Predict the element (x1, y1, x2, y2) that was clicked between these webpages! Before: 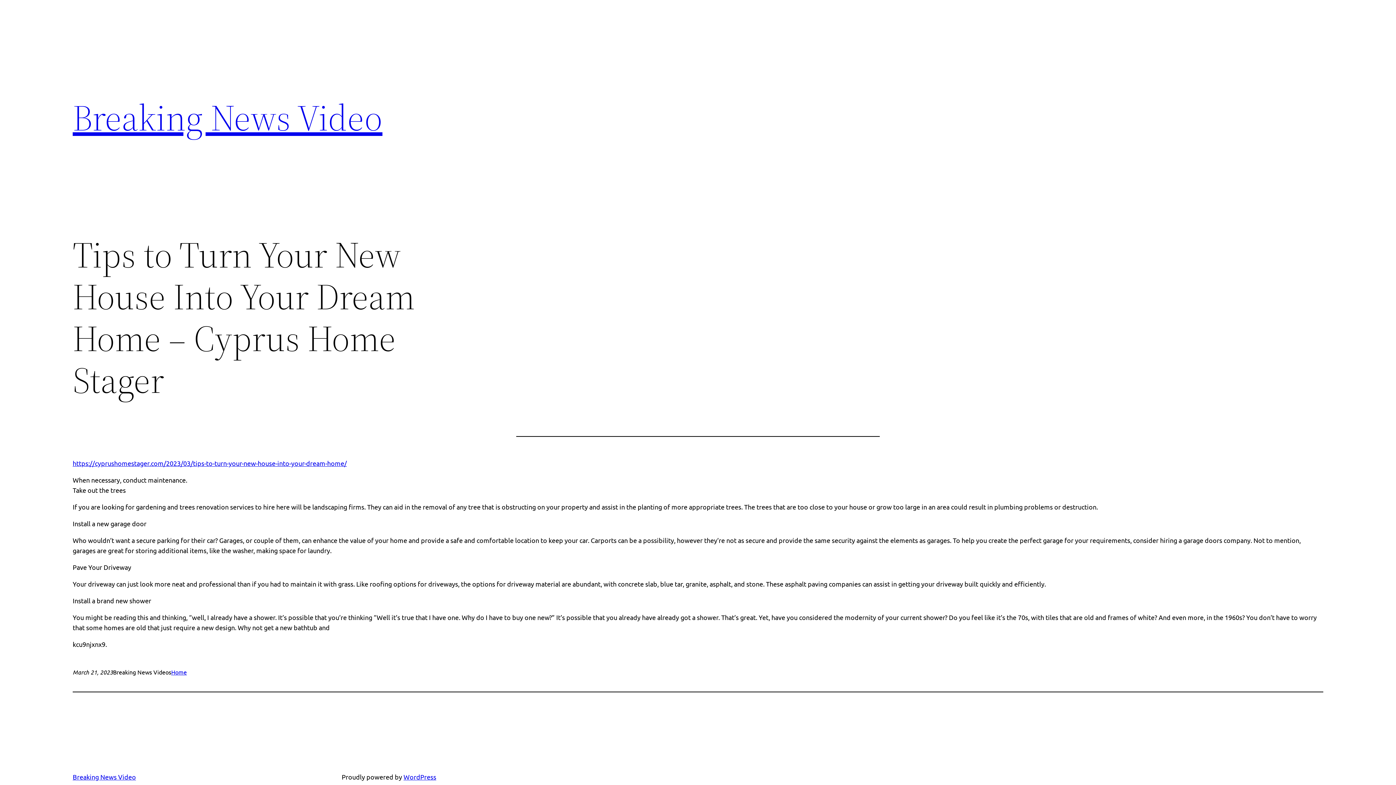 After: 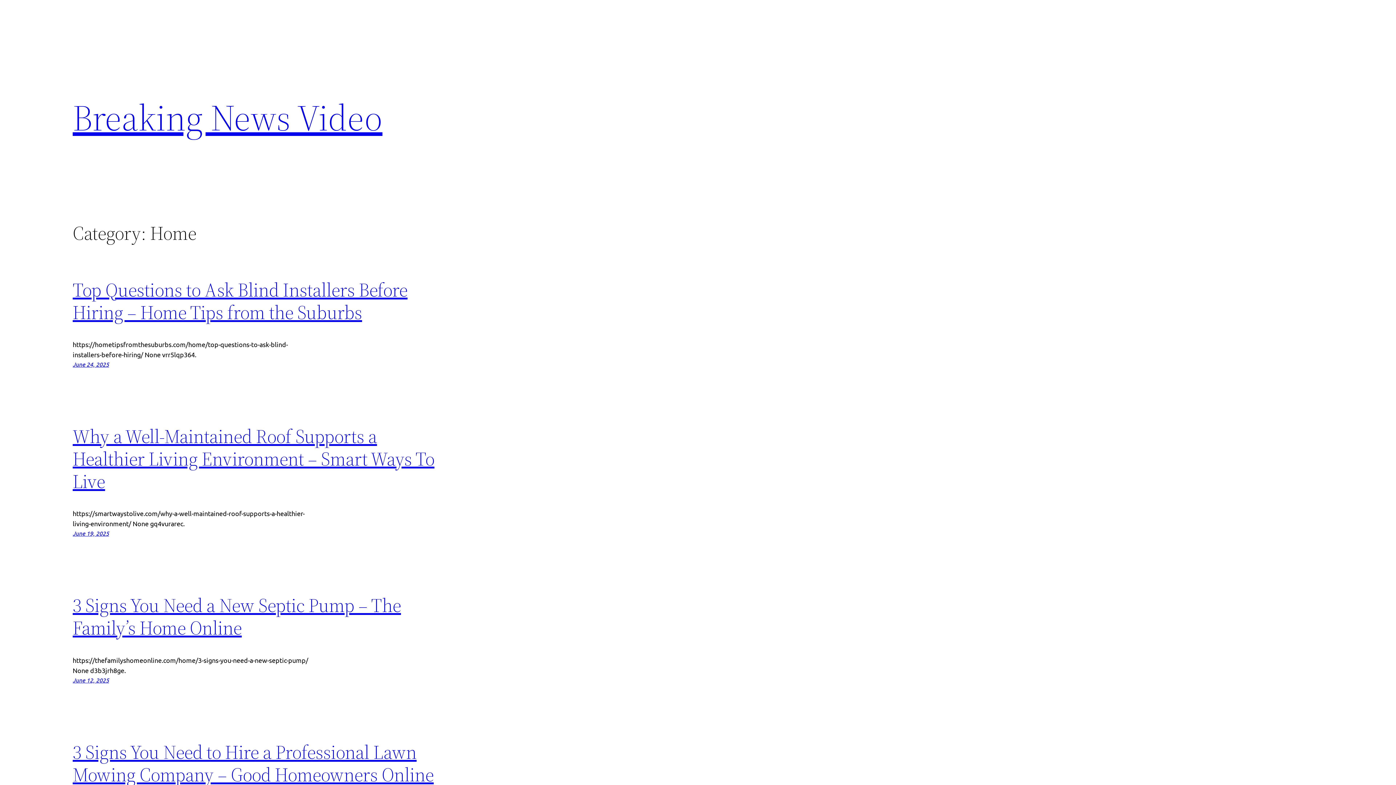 Action: label: Home bbox: (171, 668, 186, 676)